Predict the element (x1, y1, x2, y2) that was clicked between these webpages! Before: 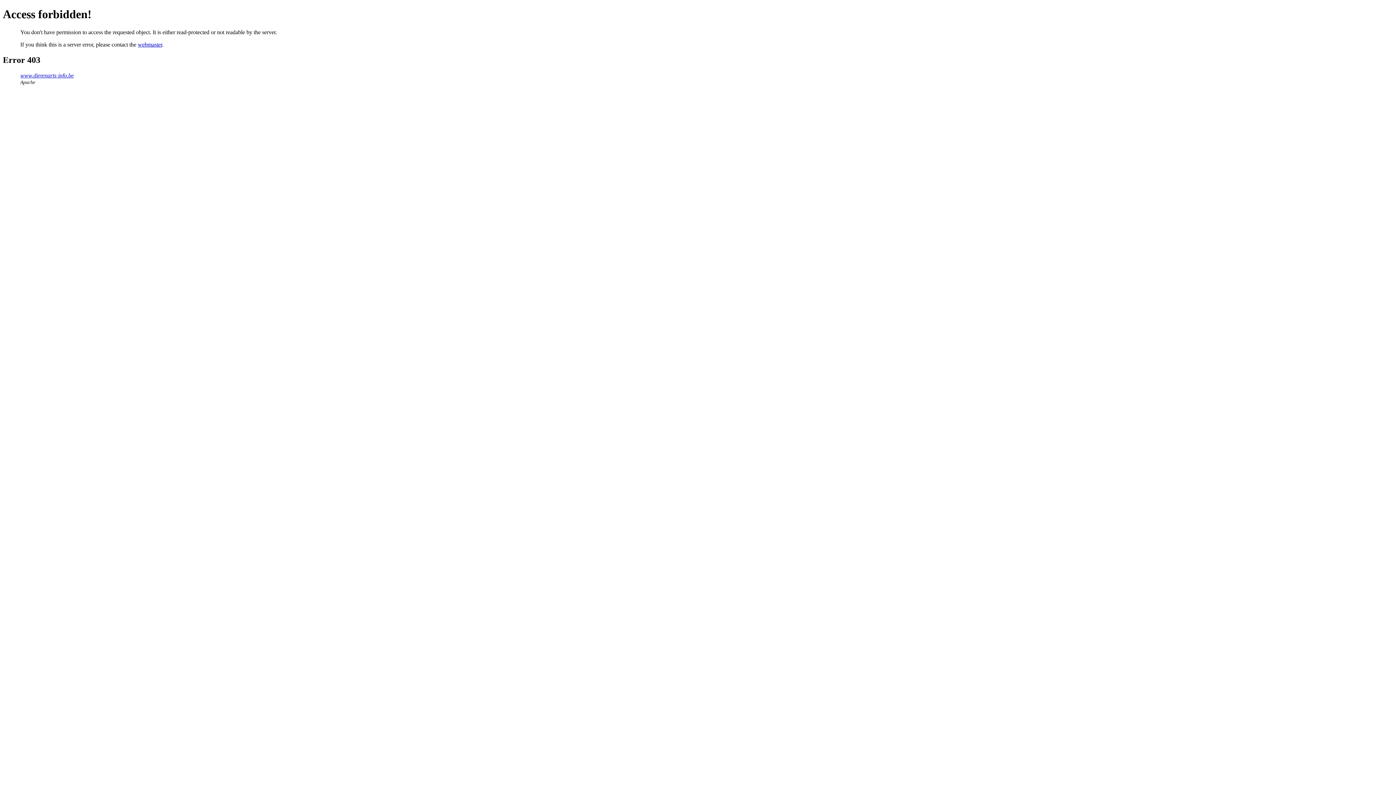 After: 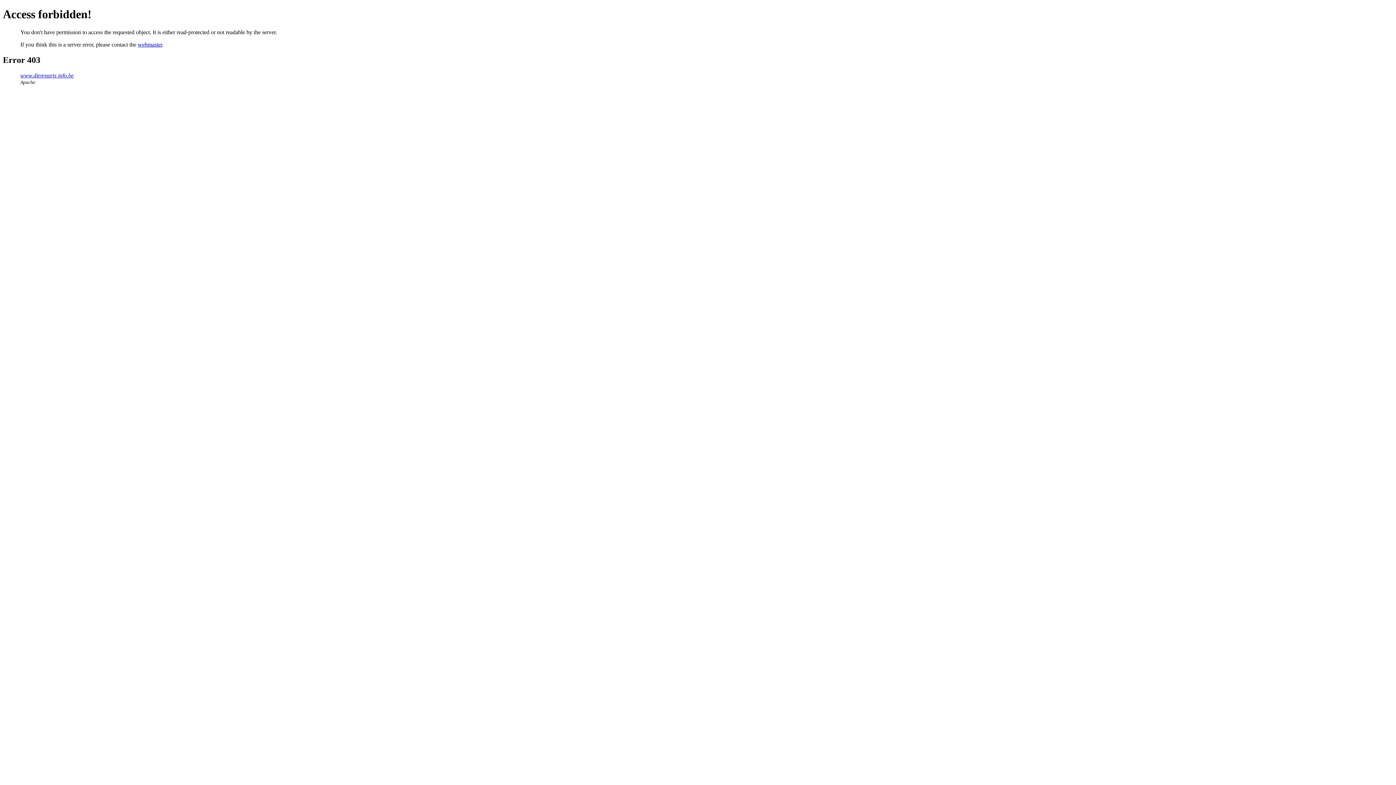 Action: label: webmaster bbox: (137, 41, 162, 47)